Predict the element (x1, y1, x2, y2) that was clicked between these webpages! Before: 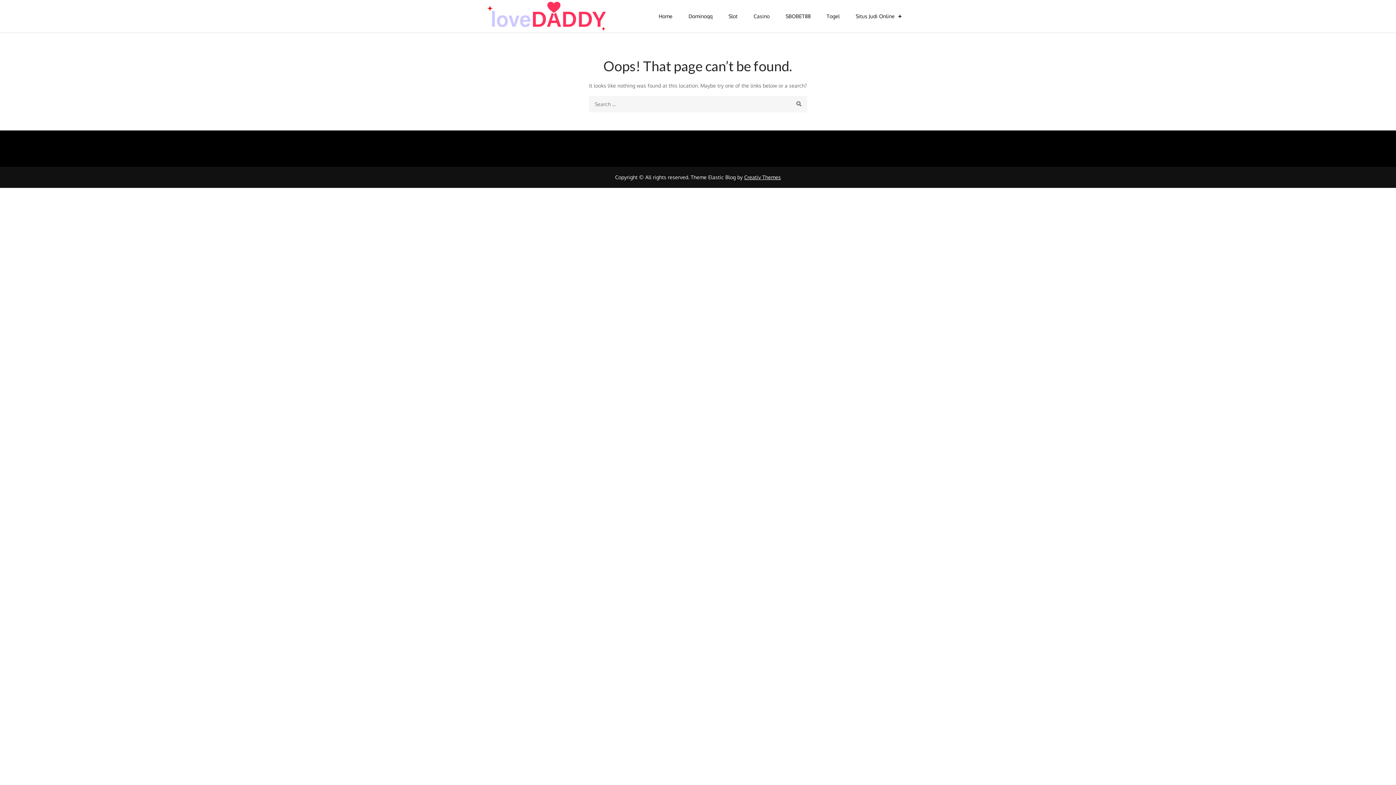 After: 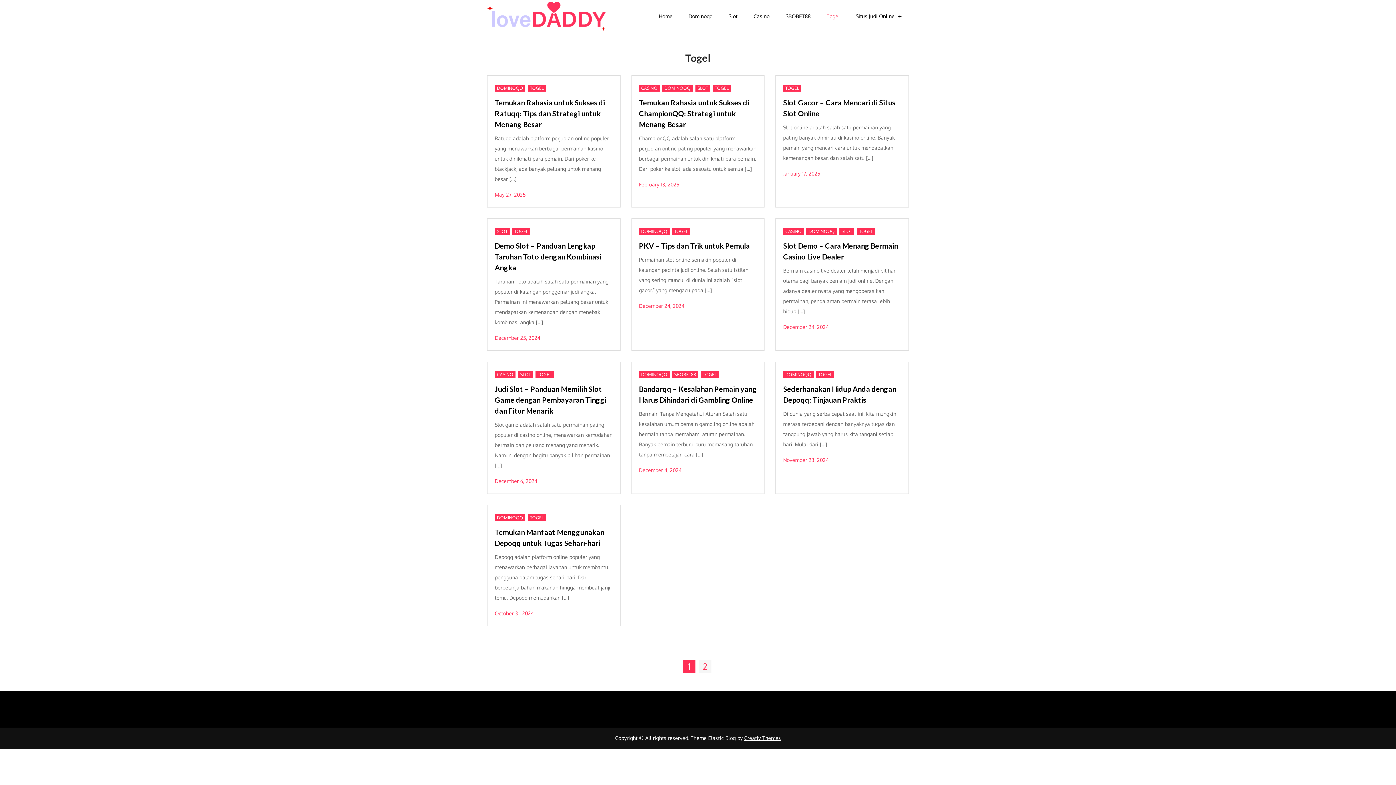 Action: label: Togel bbox: (819, 0, 847, 32)